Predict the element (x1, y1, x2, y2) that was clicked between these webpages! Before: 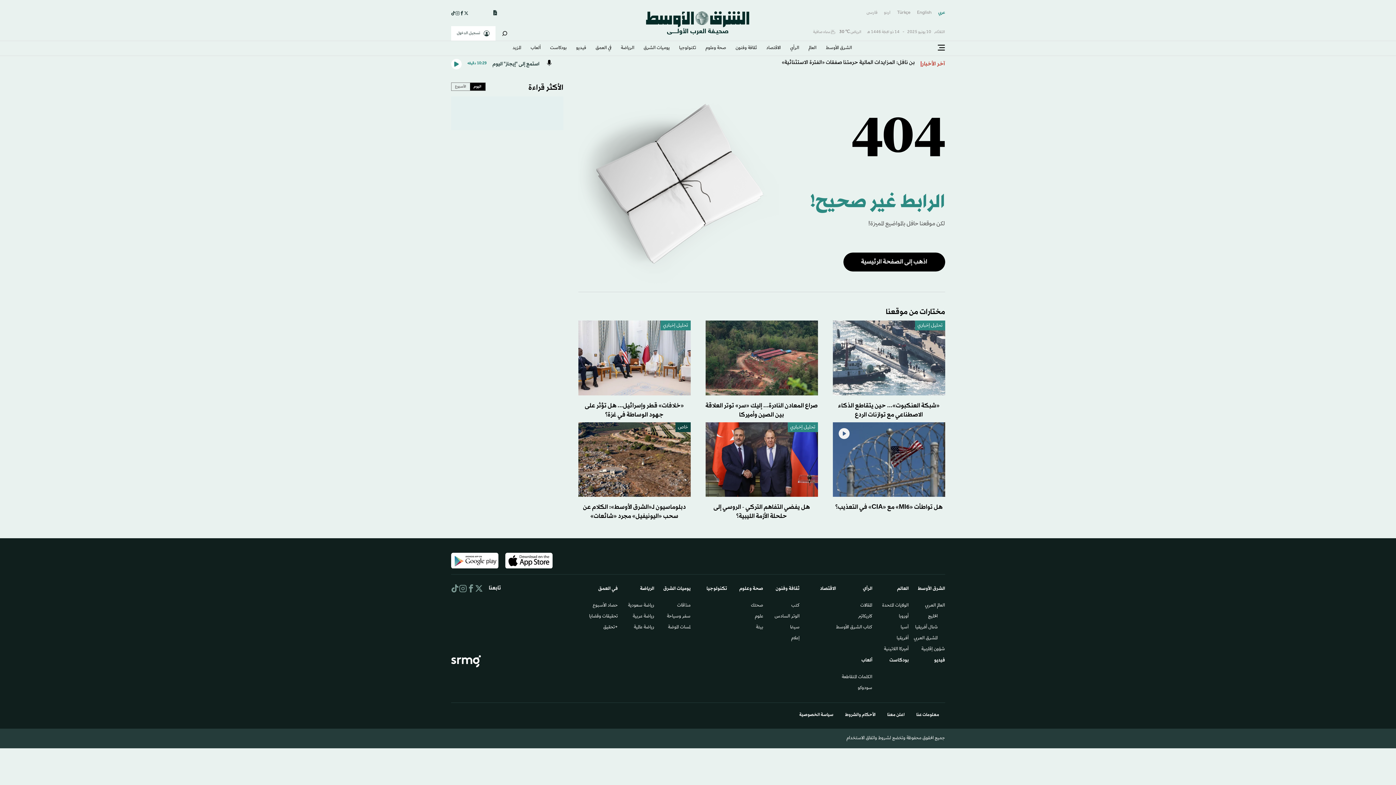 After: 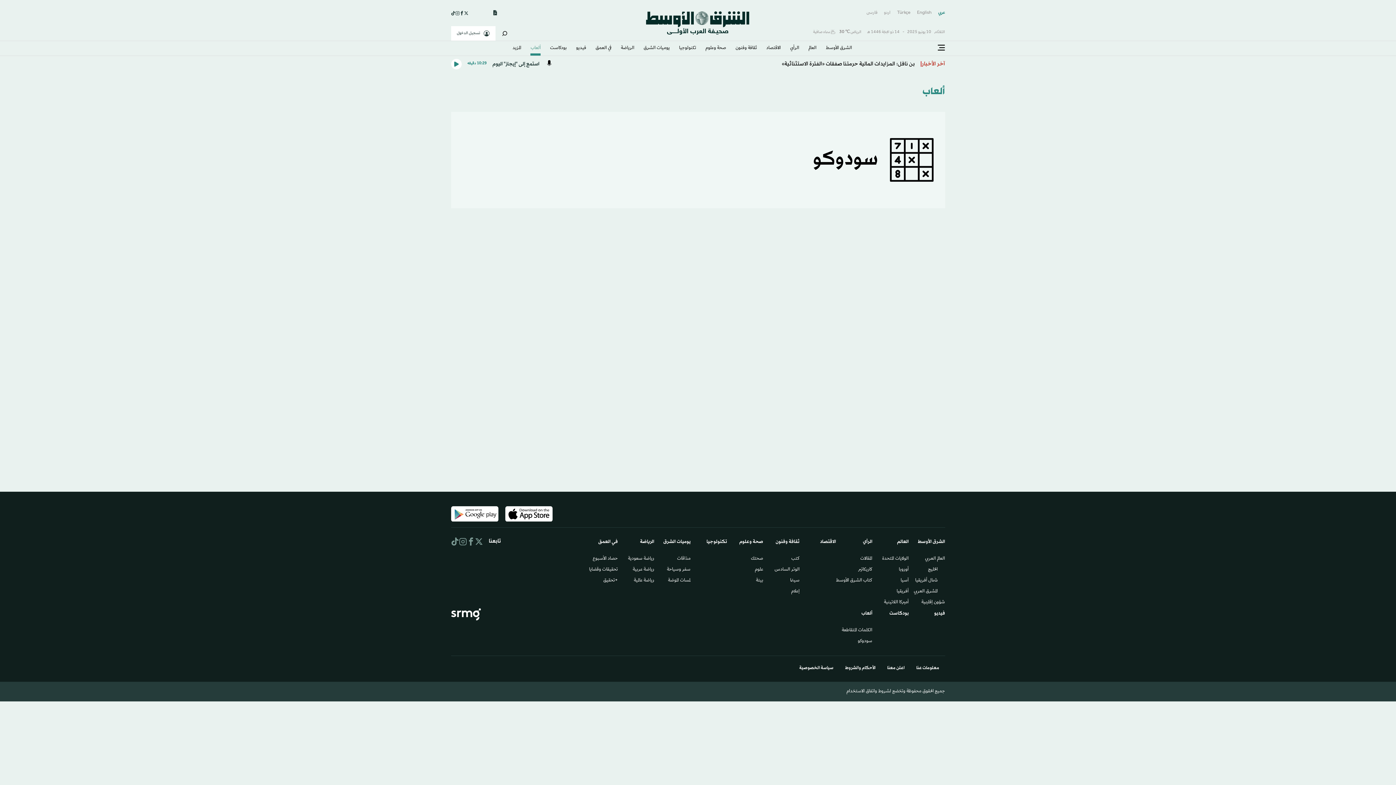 Action: label: سودوكو bbox: (836, 683, 872, 694)